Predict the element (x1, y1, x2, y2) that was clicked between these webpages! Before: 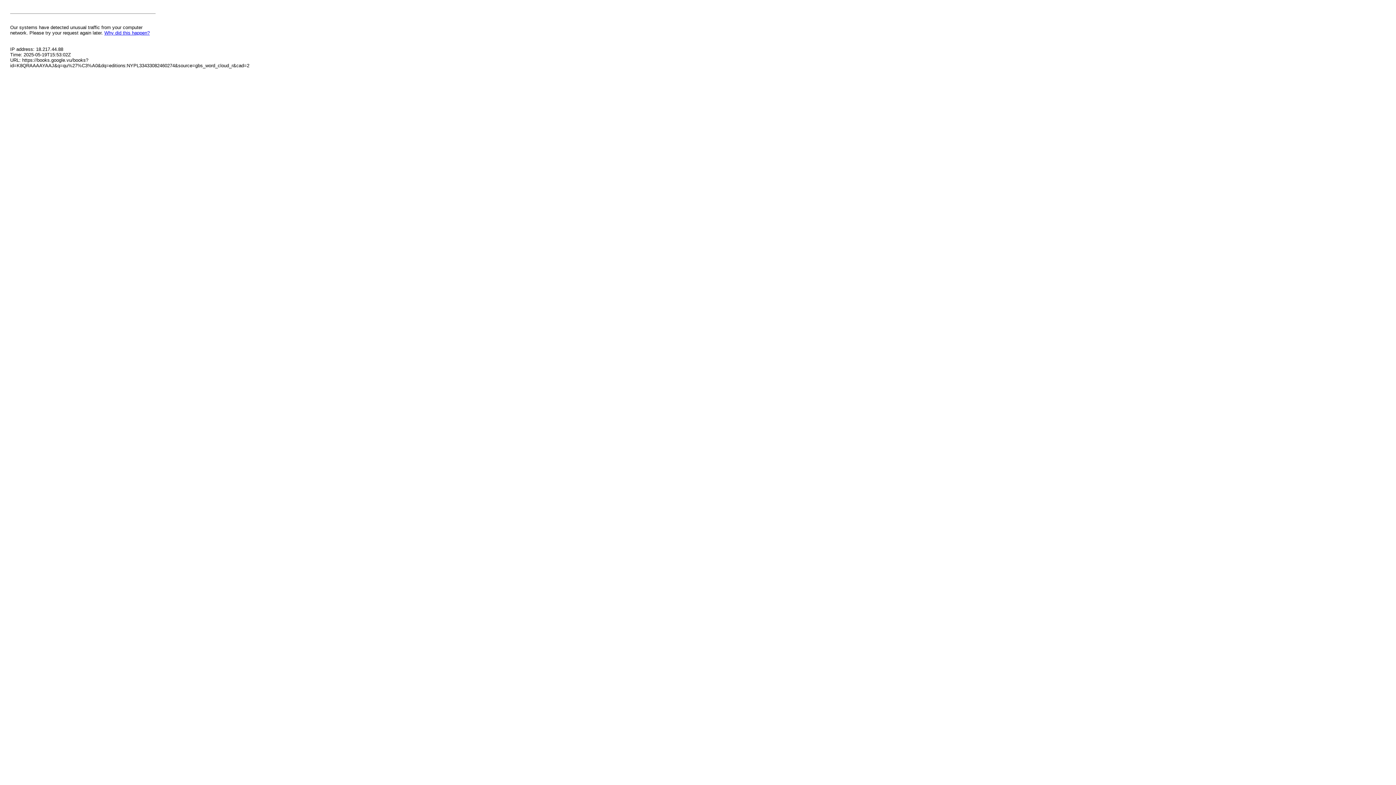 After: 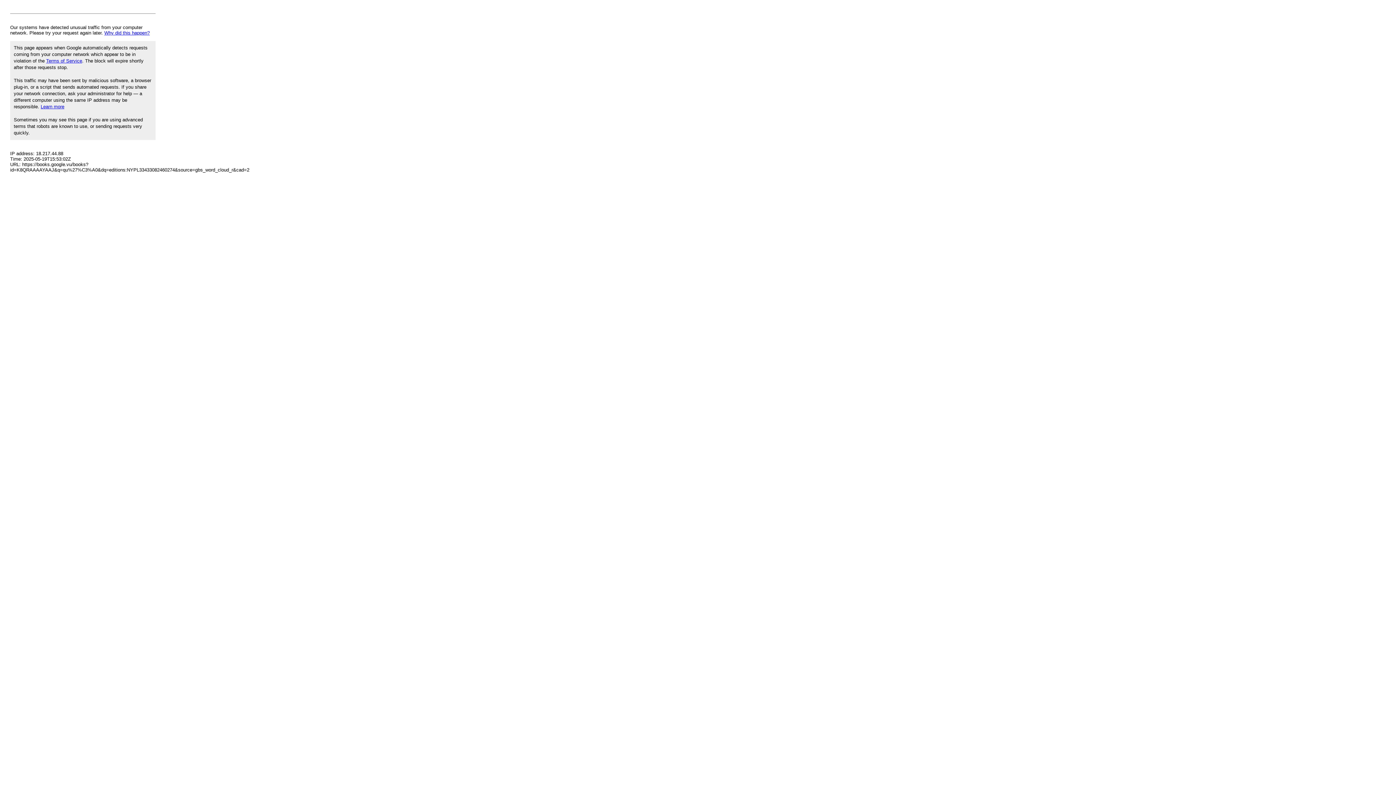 Action: bbox: (104, 30, 149, 35) label: Why did this happen?